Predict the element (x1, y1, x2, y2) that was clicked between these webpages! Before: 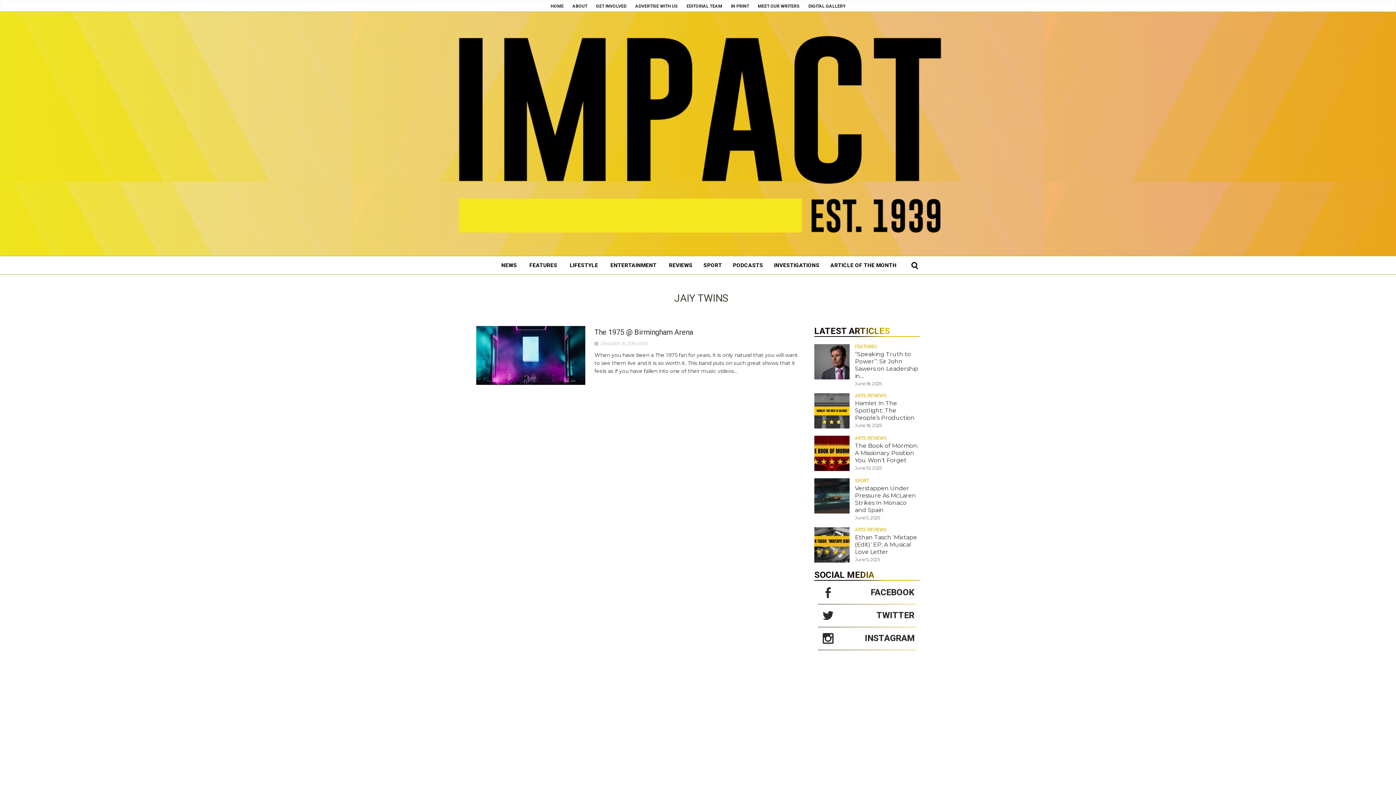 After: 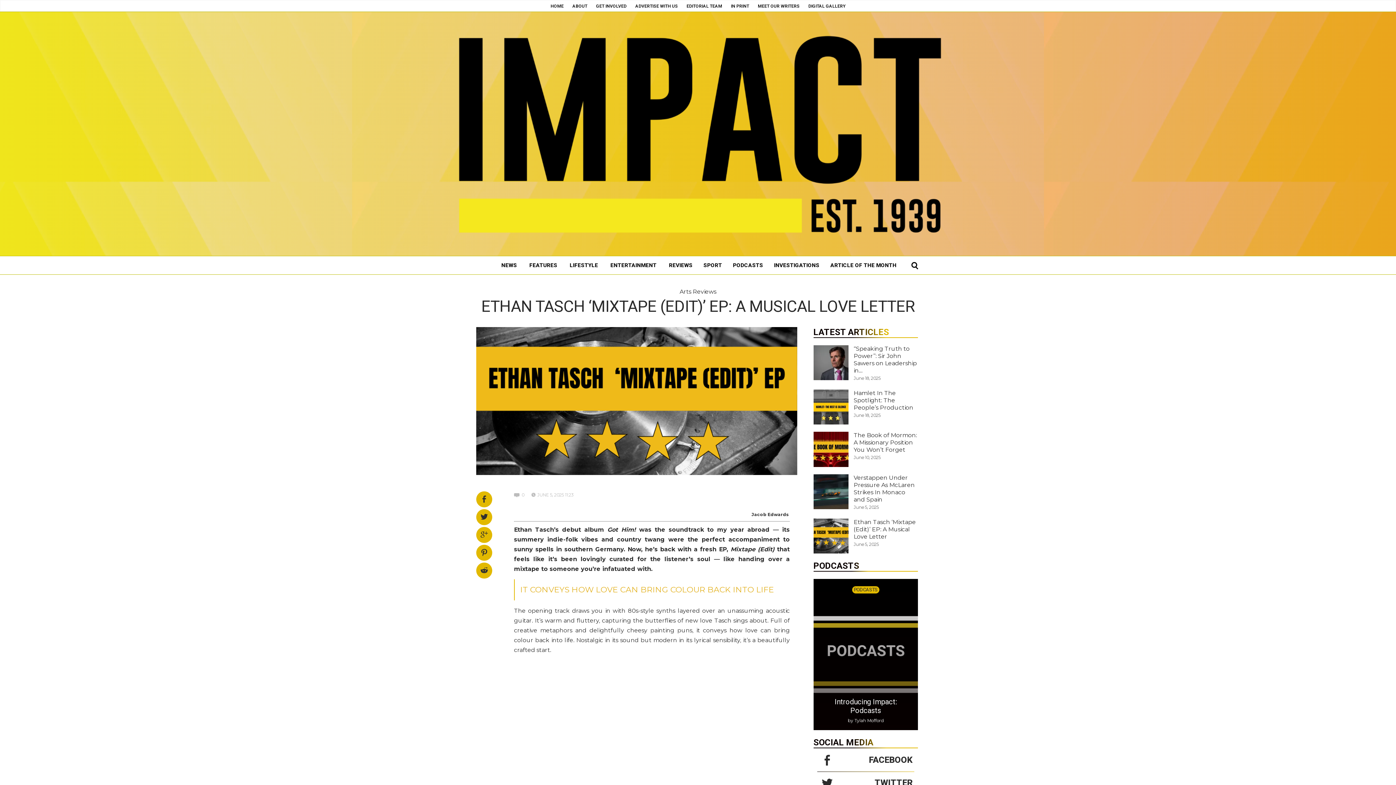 Action: bbox: (814, 527, 849, 563)